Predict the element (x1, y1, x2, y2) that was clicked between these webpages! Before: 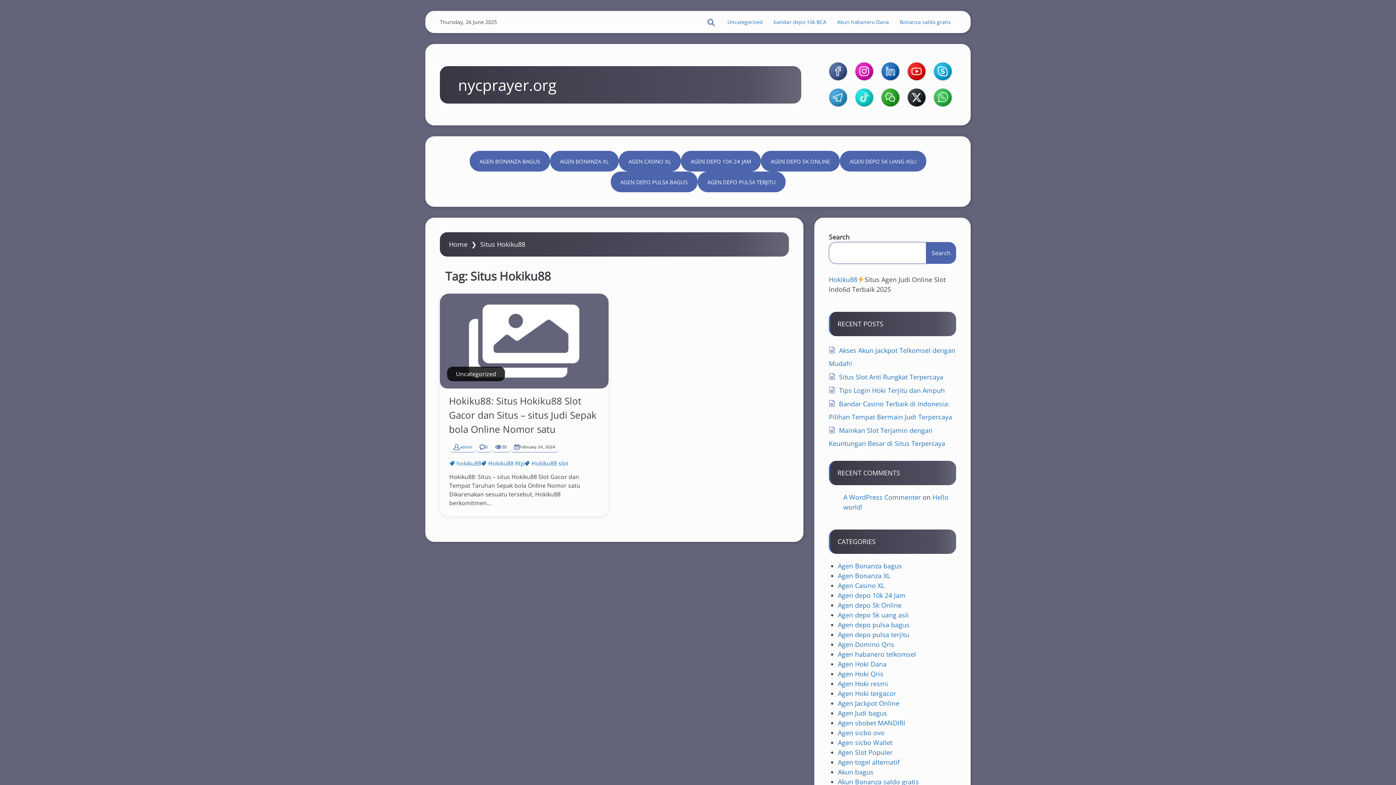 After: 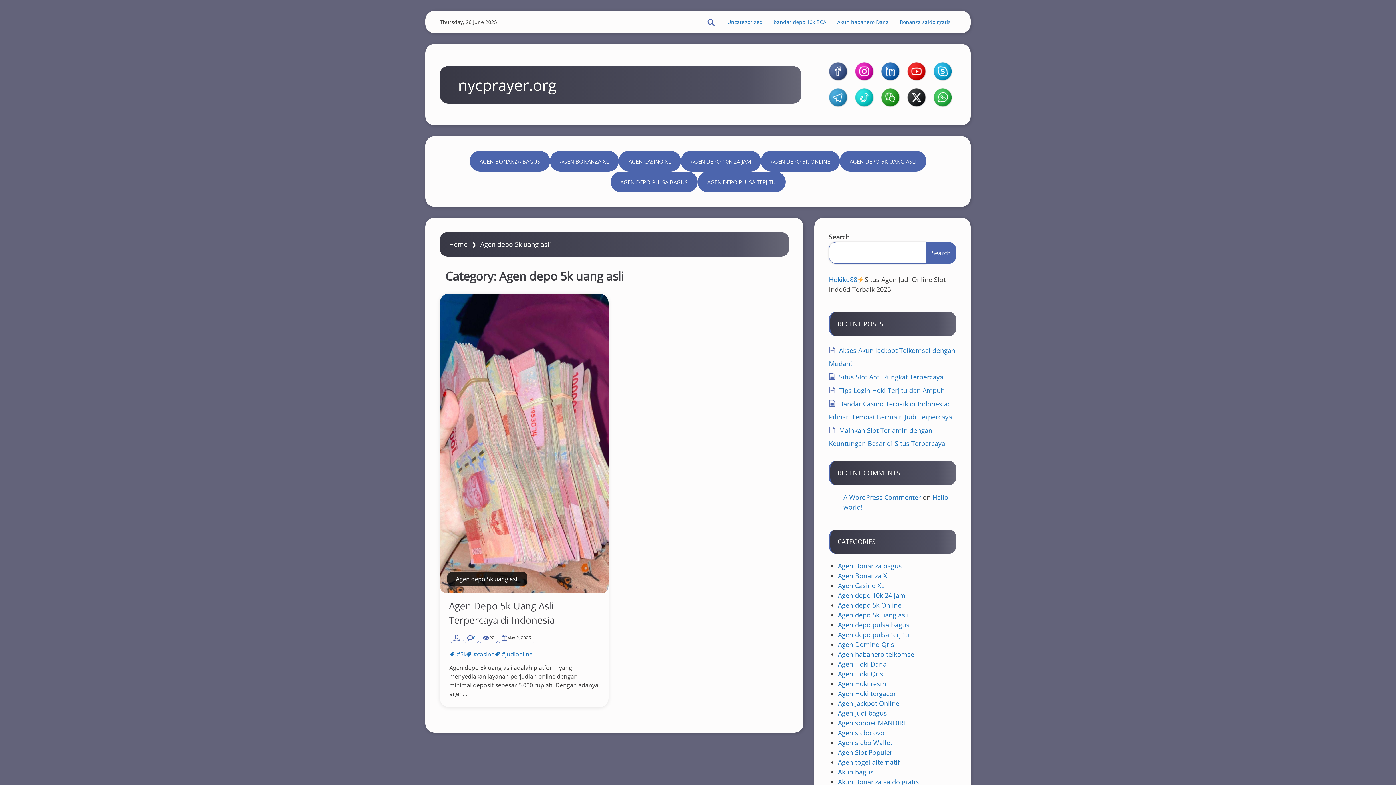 Action: bbox: (845, 154, 921, 168) label: AGEN DEPO 5K UANG ASLI